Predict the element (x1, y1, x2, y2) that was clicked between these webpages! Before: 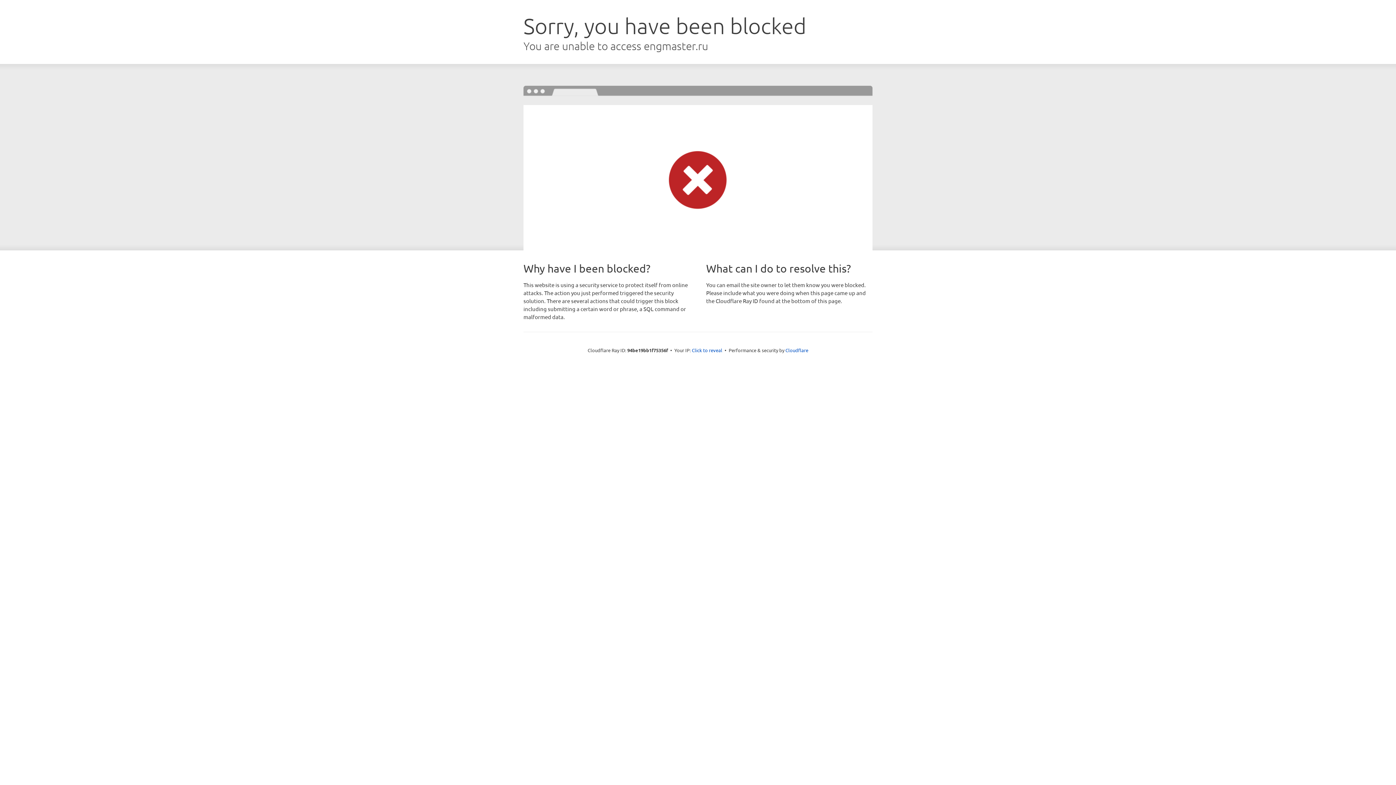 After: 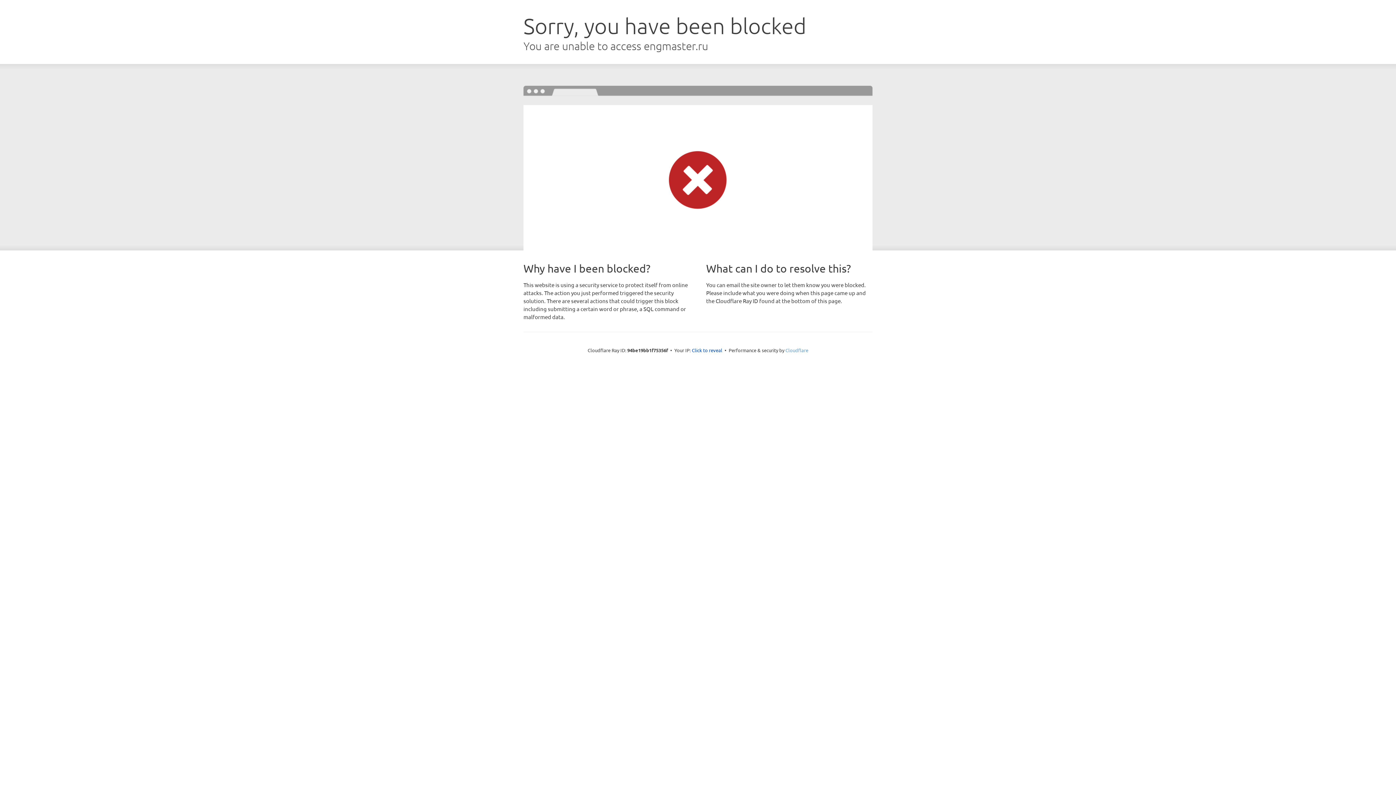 Action: bbox: (785, 347, 808, 353) label: Cloudflare